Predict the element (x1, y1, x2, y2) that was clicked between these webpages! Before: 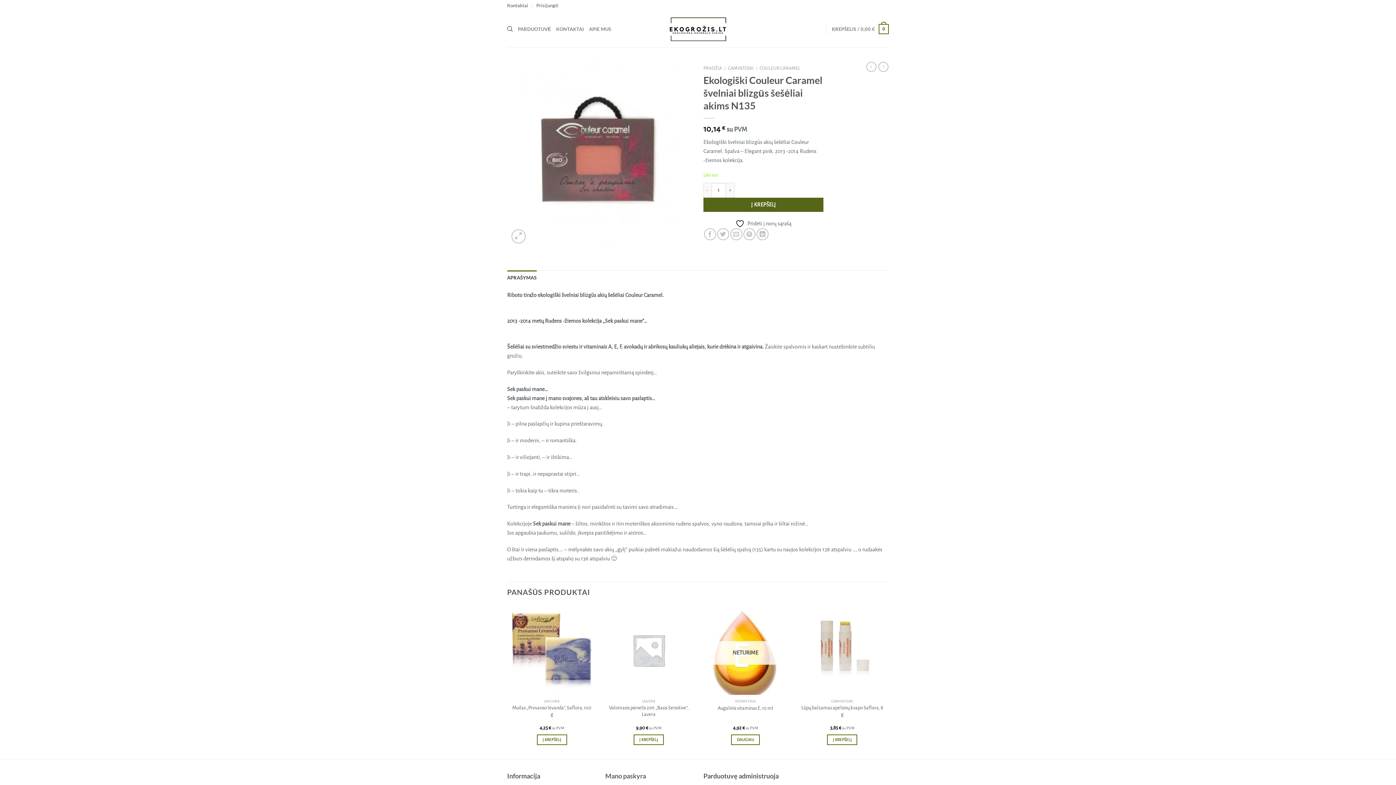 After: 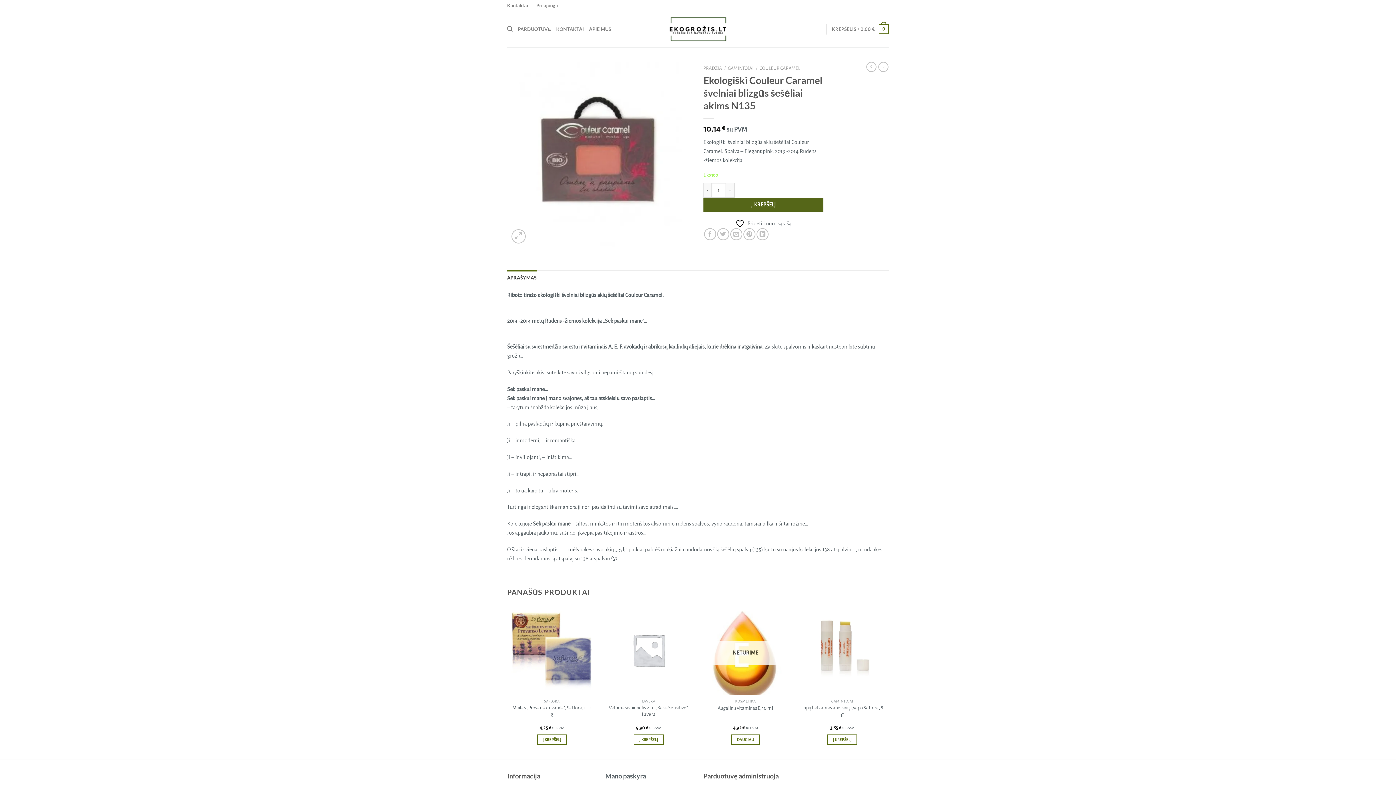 Action: label: APRAŠYMAS bbox: (507, 270, 536, 285)